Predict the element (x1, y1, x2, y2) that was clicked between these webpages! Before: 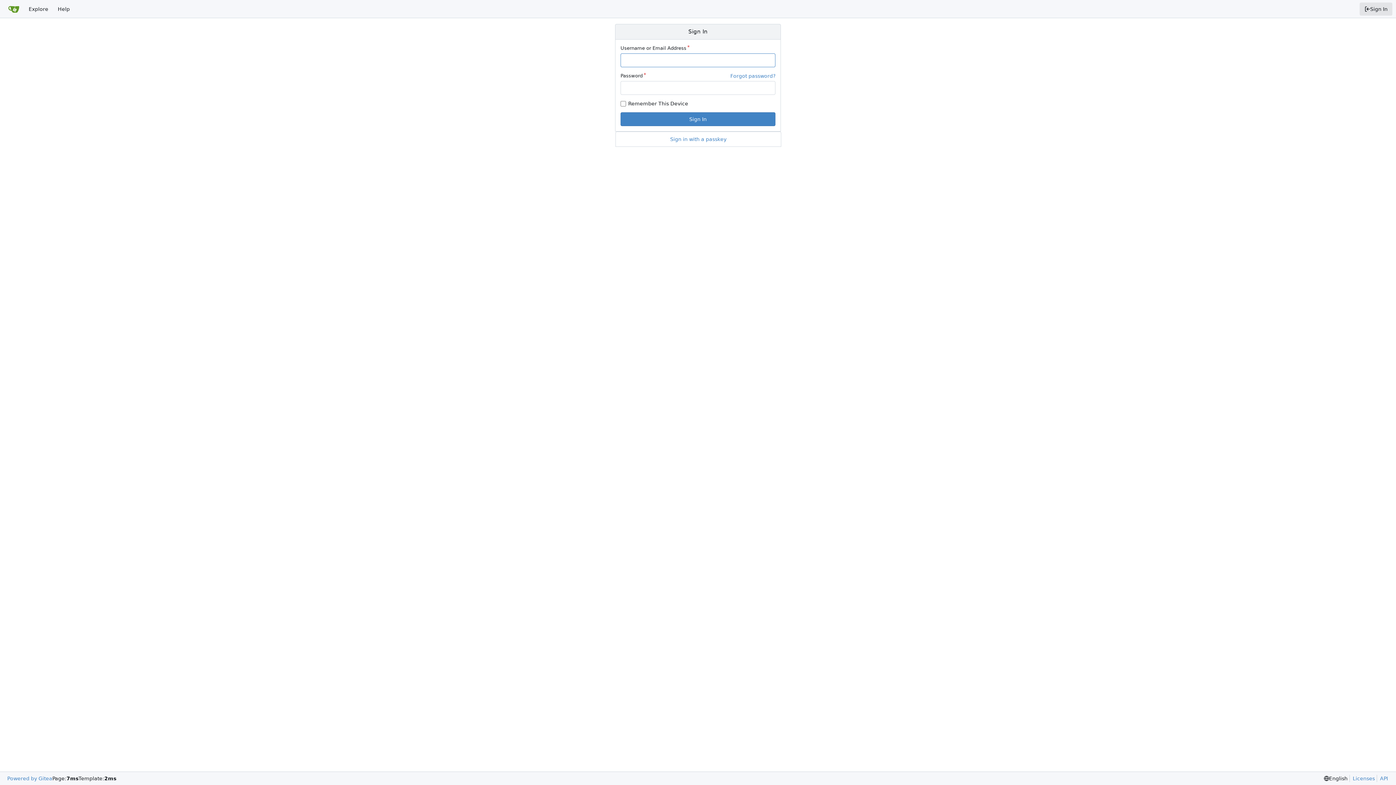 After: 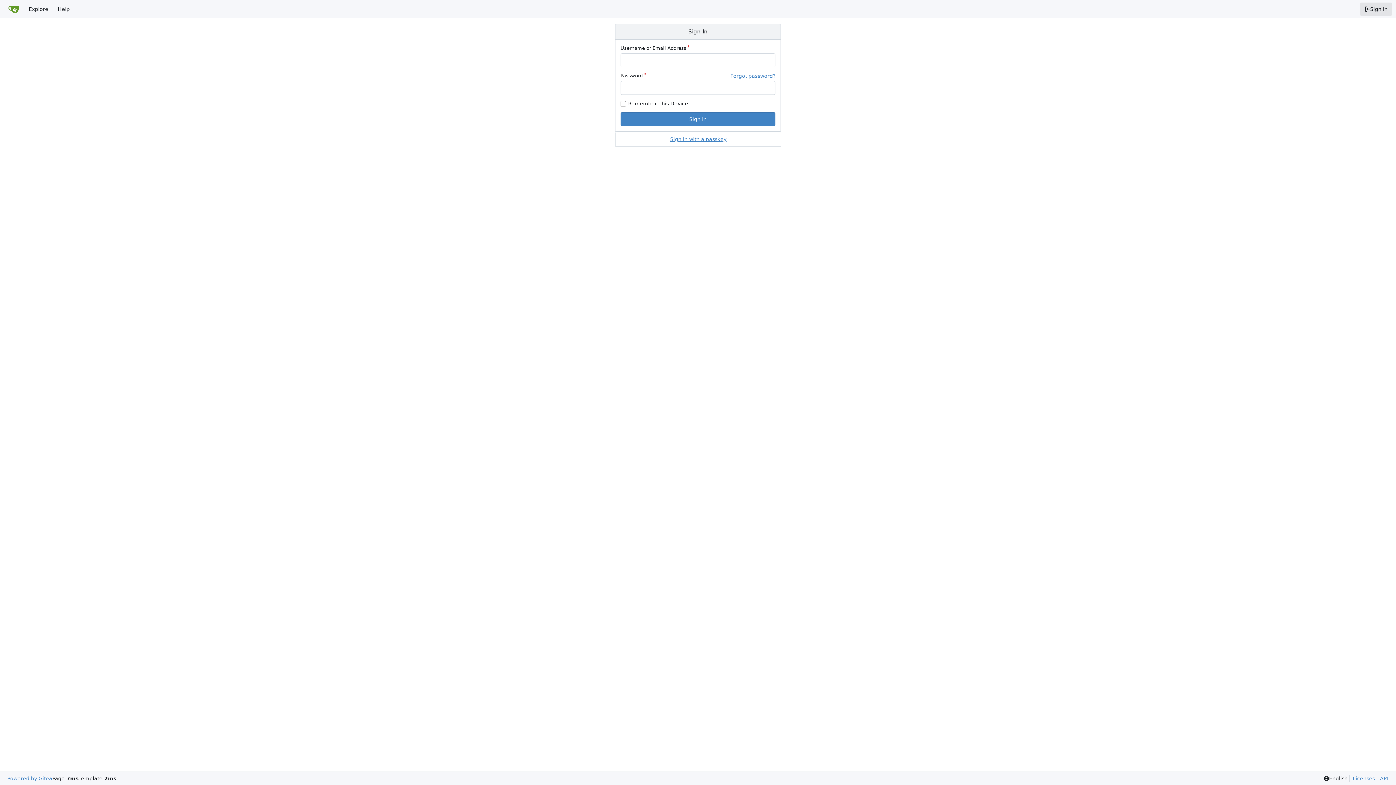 Action: bbox: (670, 136, 726, 142) label: Sign in with a passkey